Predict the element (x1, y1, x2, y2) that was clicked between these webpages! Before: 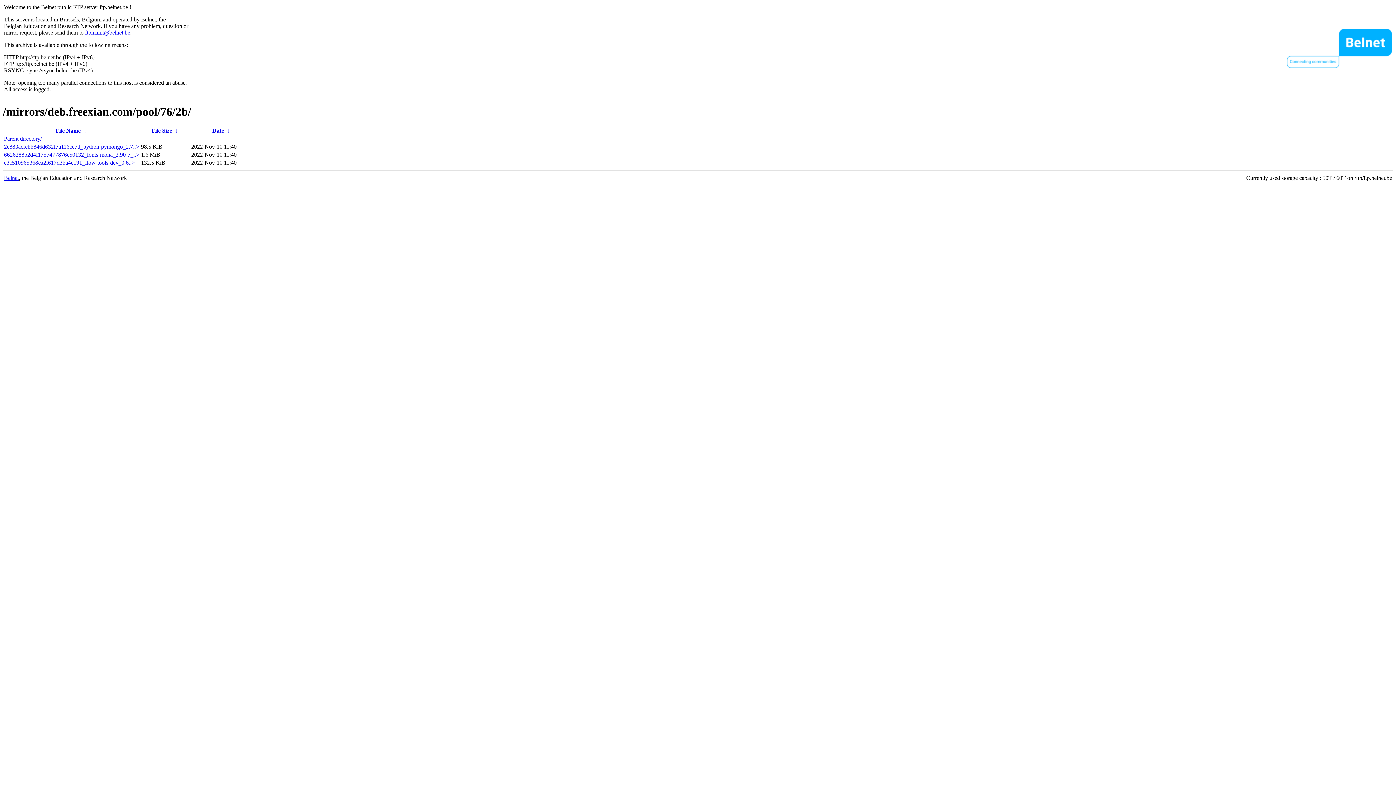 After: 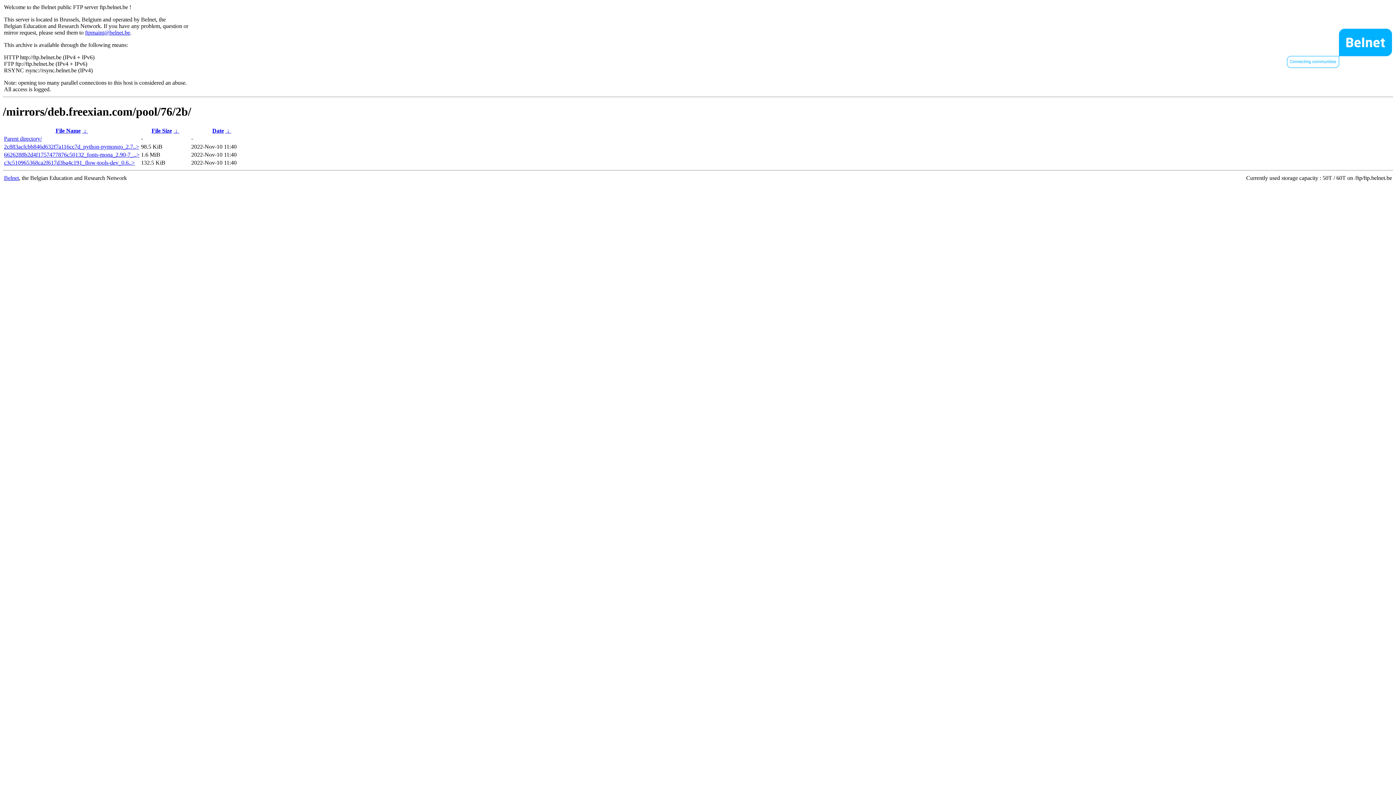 Action: bbox: (85, 29, 130, 35) label: ftpmaint@belnet.be